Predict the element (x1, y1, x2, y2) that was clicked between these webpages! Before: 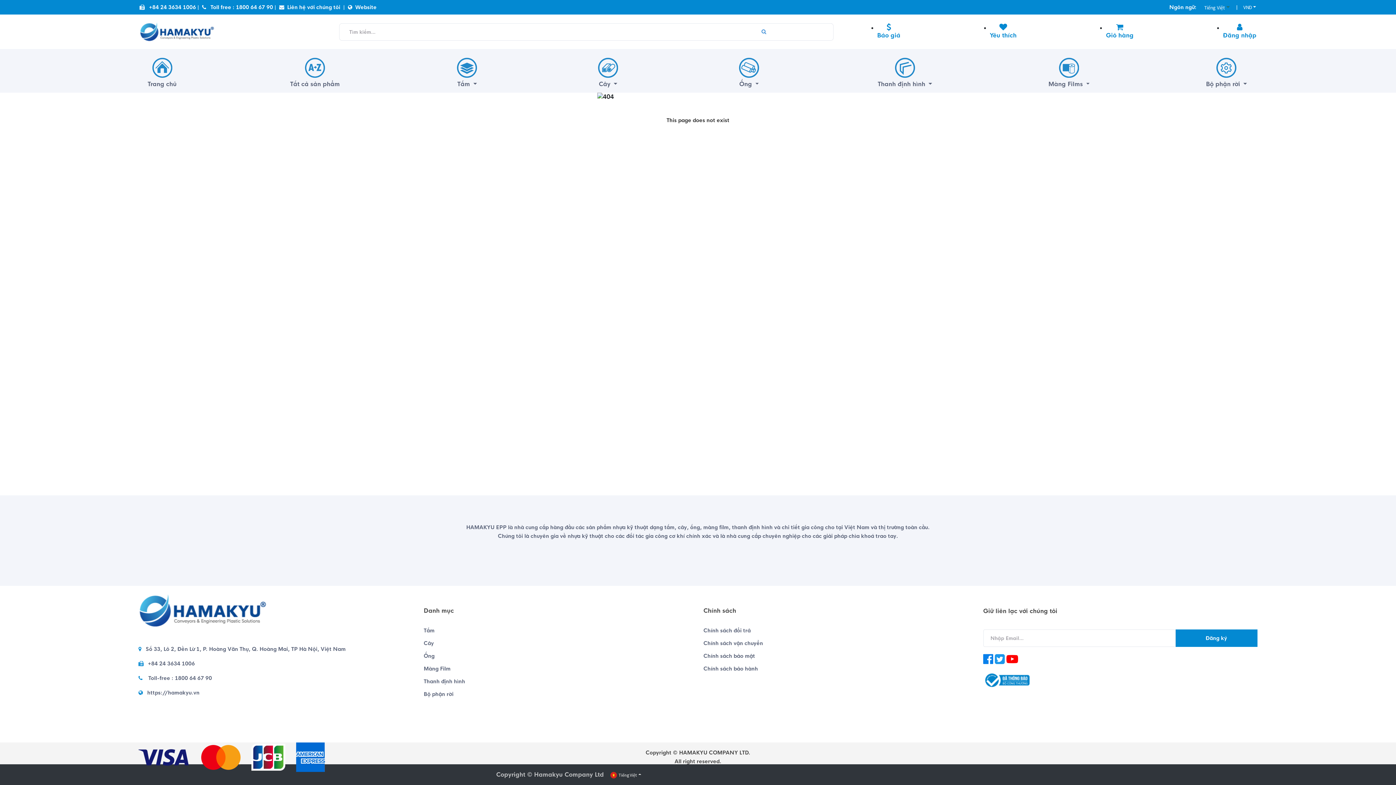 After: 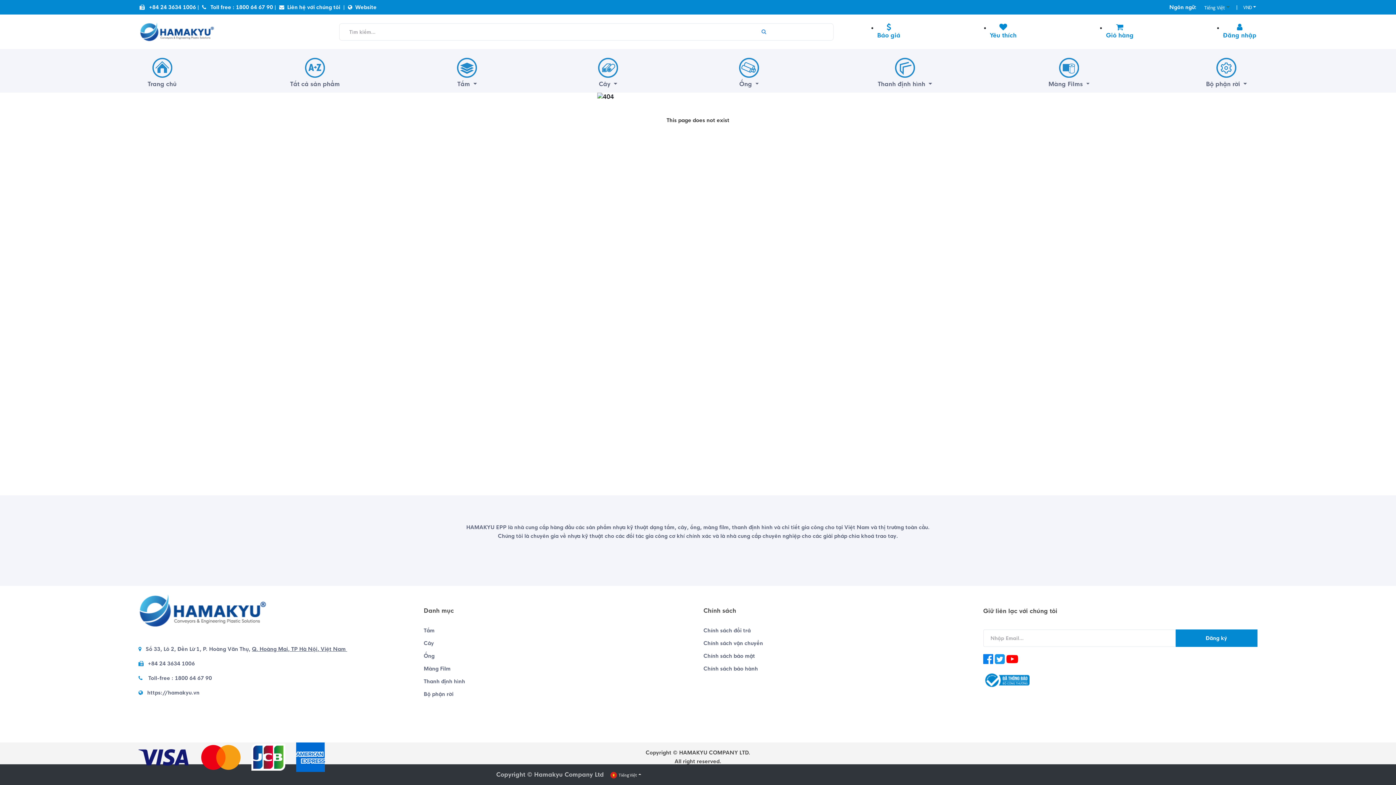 Action: bbox: (252, 646, 347, 652) label: Q. Hoàng Mai, TP Hà Nội, Việt Nam 